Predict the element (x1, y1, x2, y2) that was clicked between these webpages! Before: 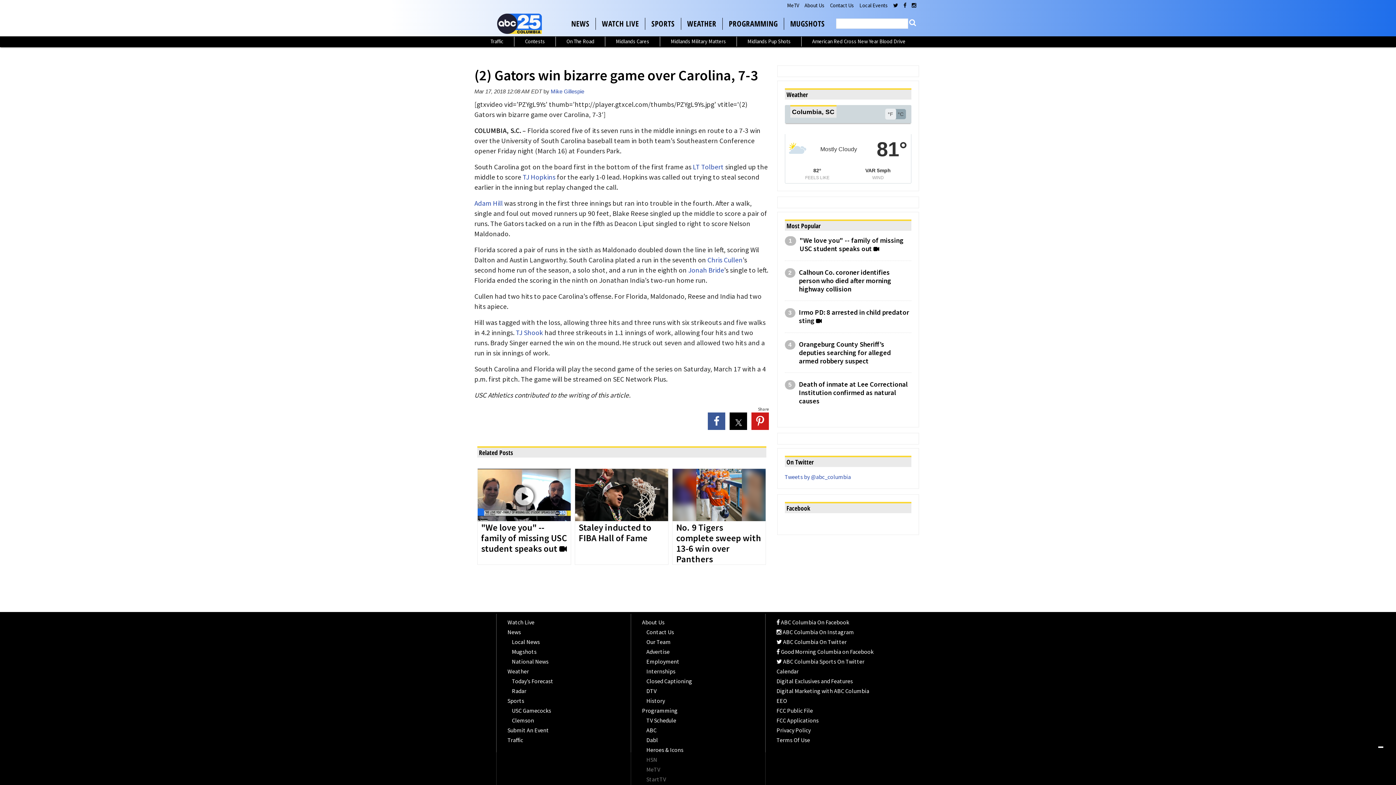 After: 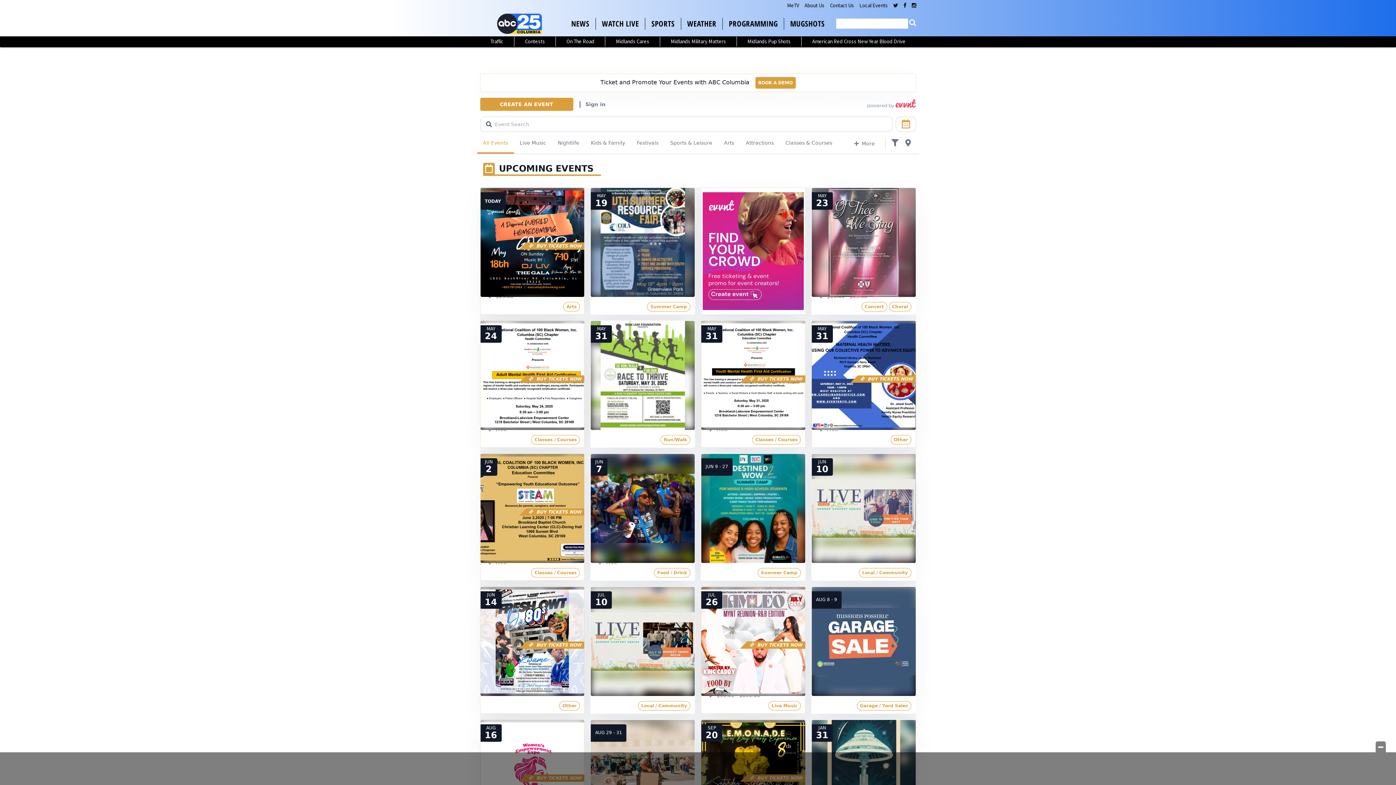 Action: bbox: (859, 1, 888, 9) label: Local Events